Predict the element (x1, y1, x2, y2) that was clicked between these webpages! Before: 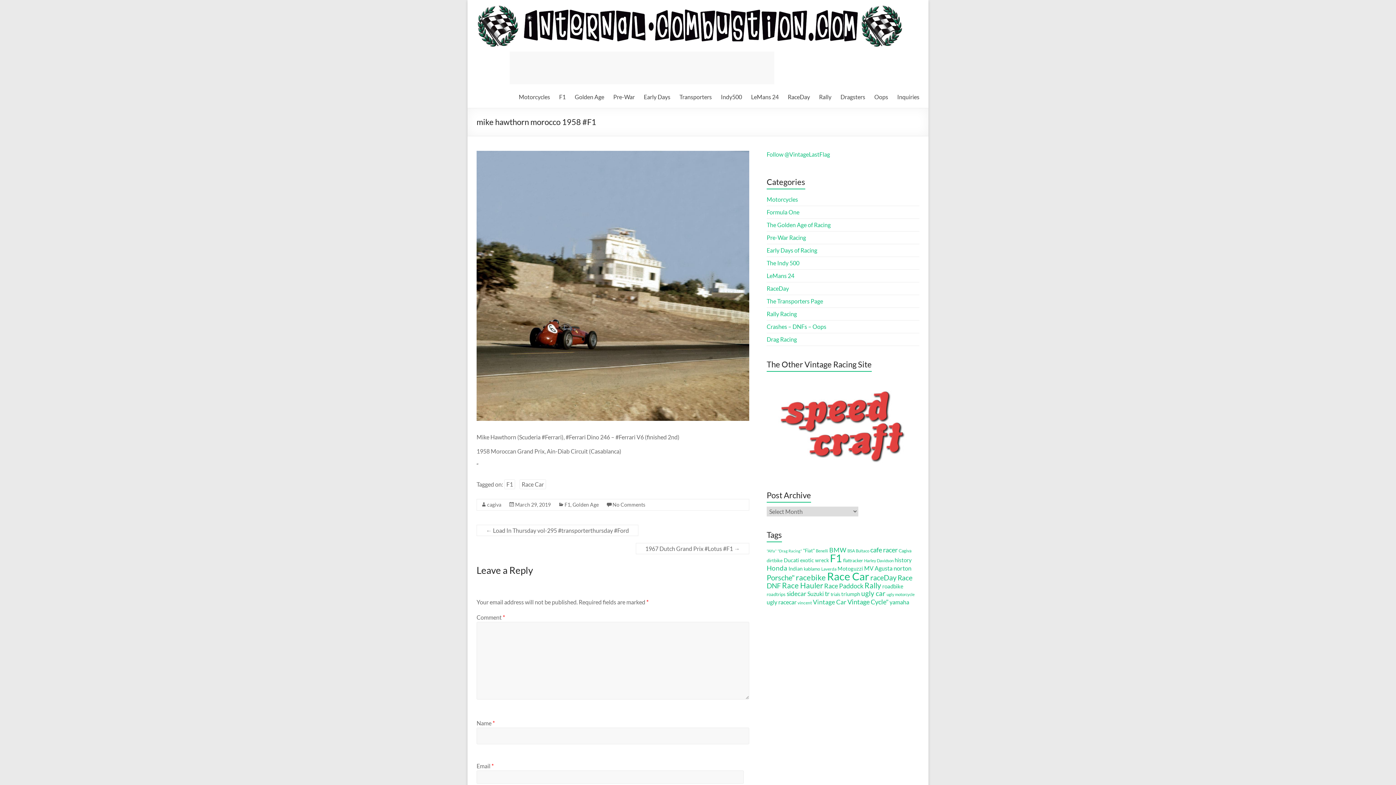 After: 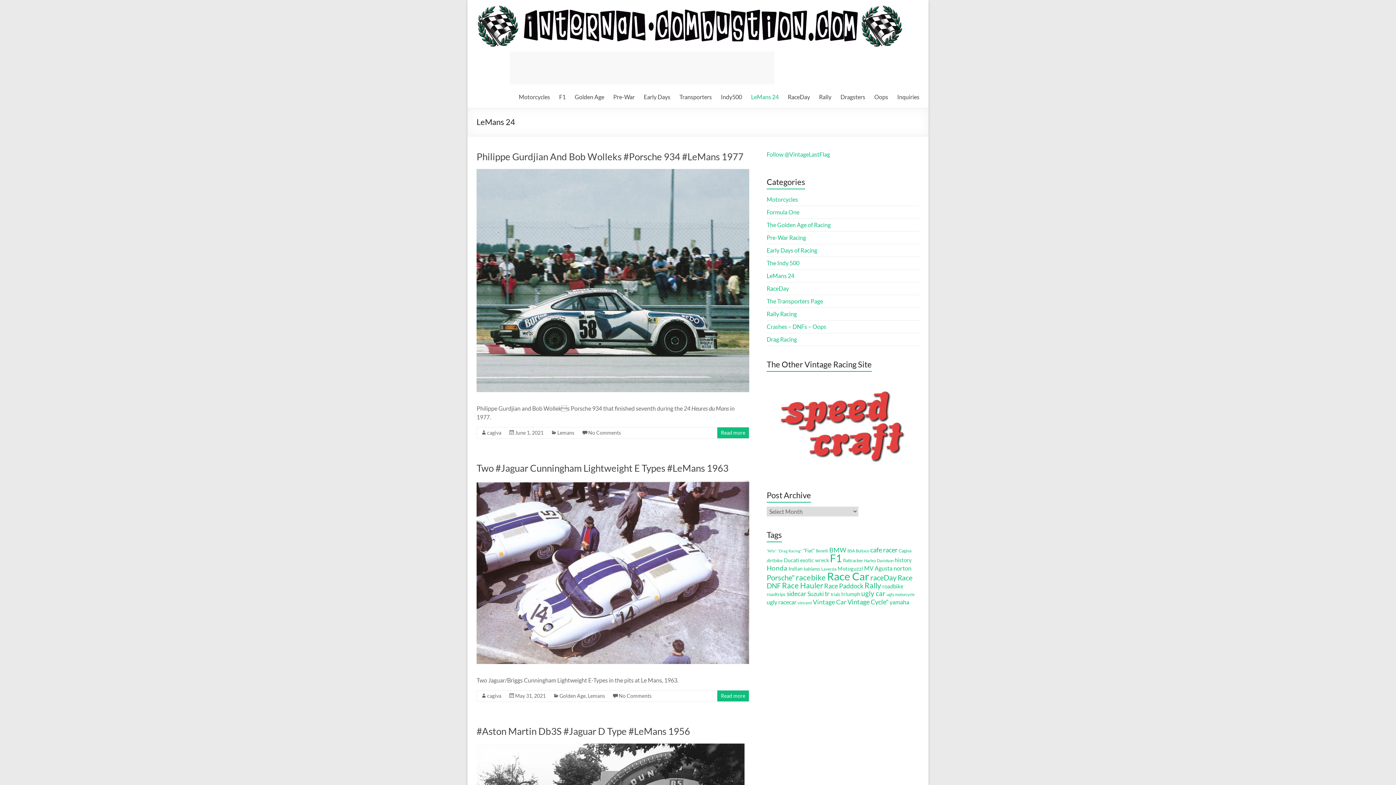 Action: label: LeMans 24 bbox: (766, 272, 794, 279)